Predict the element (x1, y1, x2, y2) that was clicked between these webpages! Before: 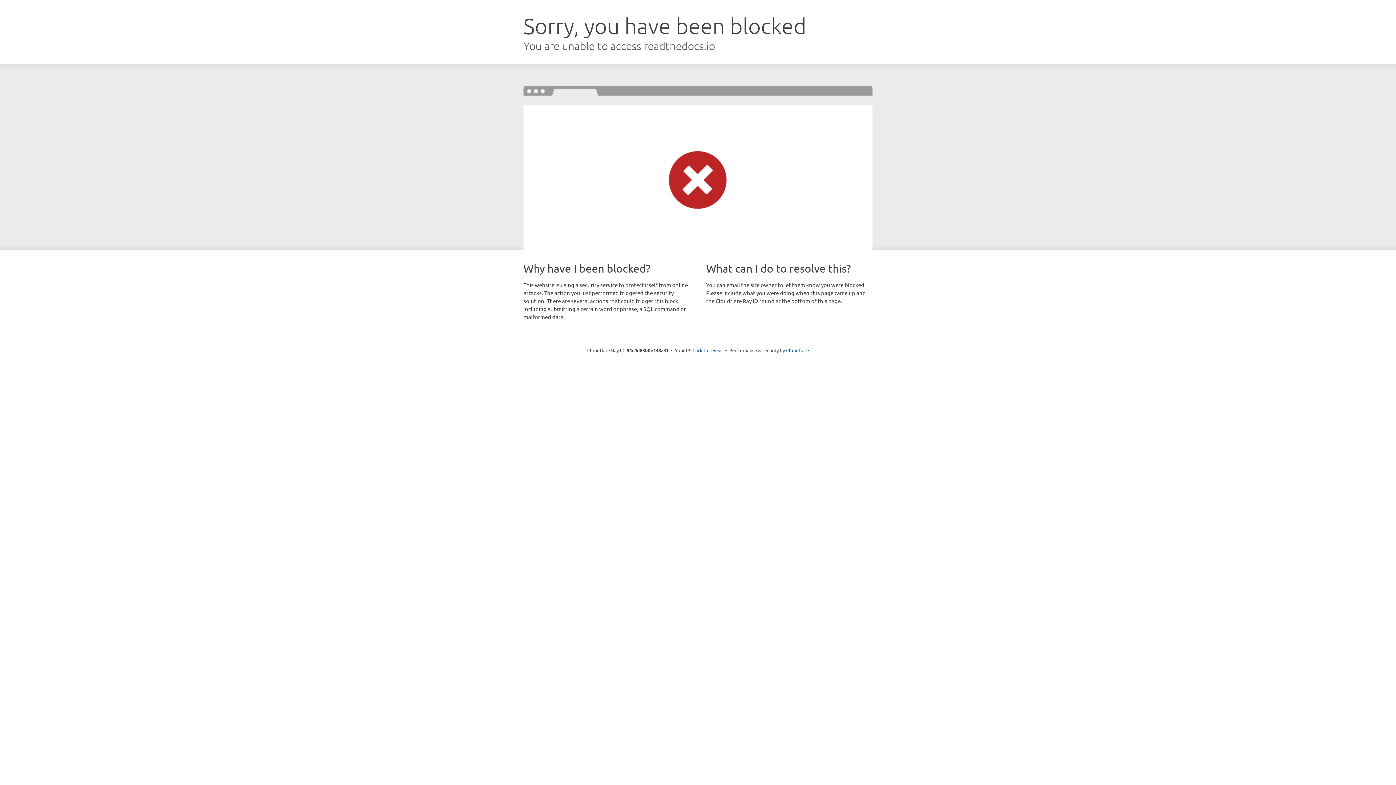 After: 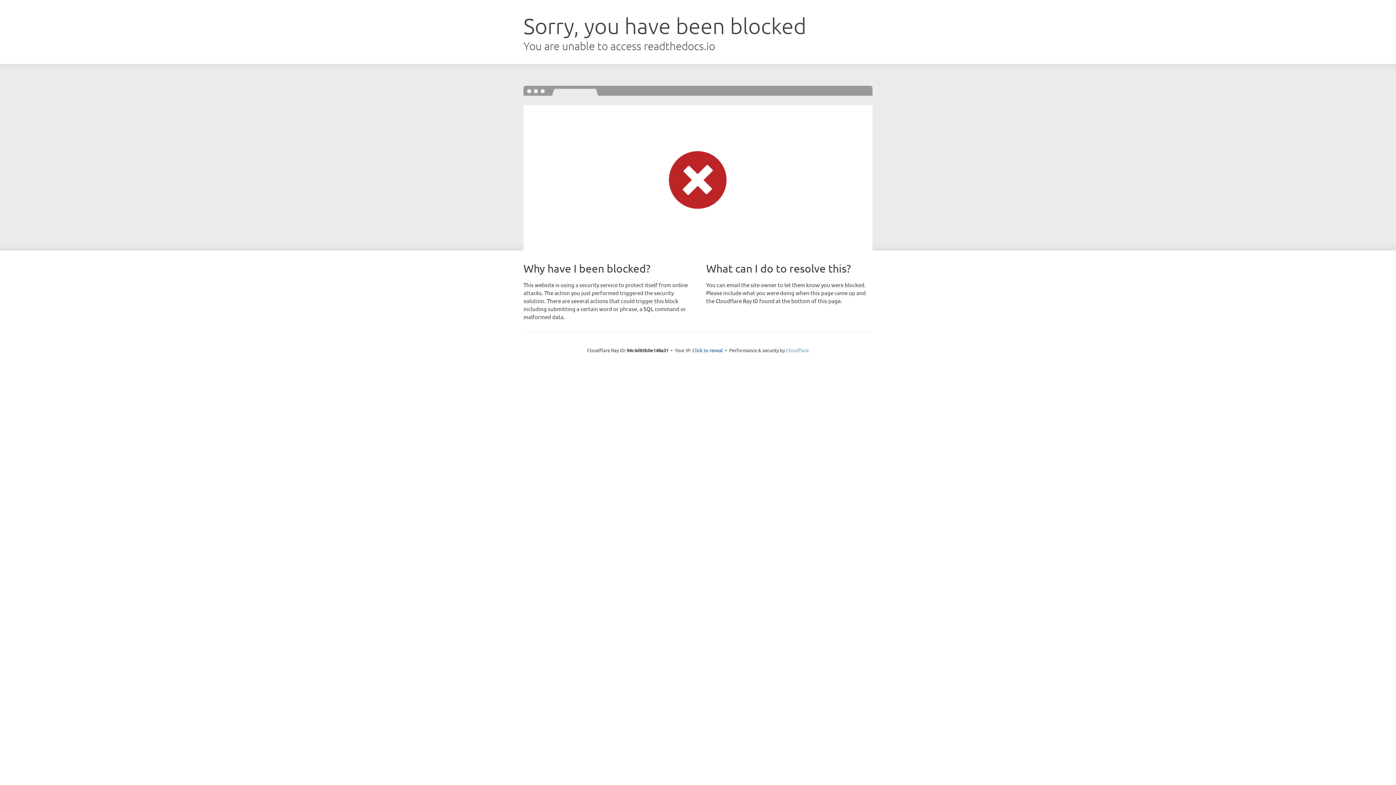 Action: label: Cloudflare bbox: (786, 347, 809, 353)